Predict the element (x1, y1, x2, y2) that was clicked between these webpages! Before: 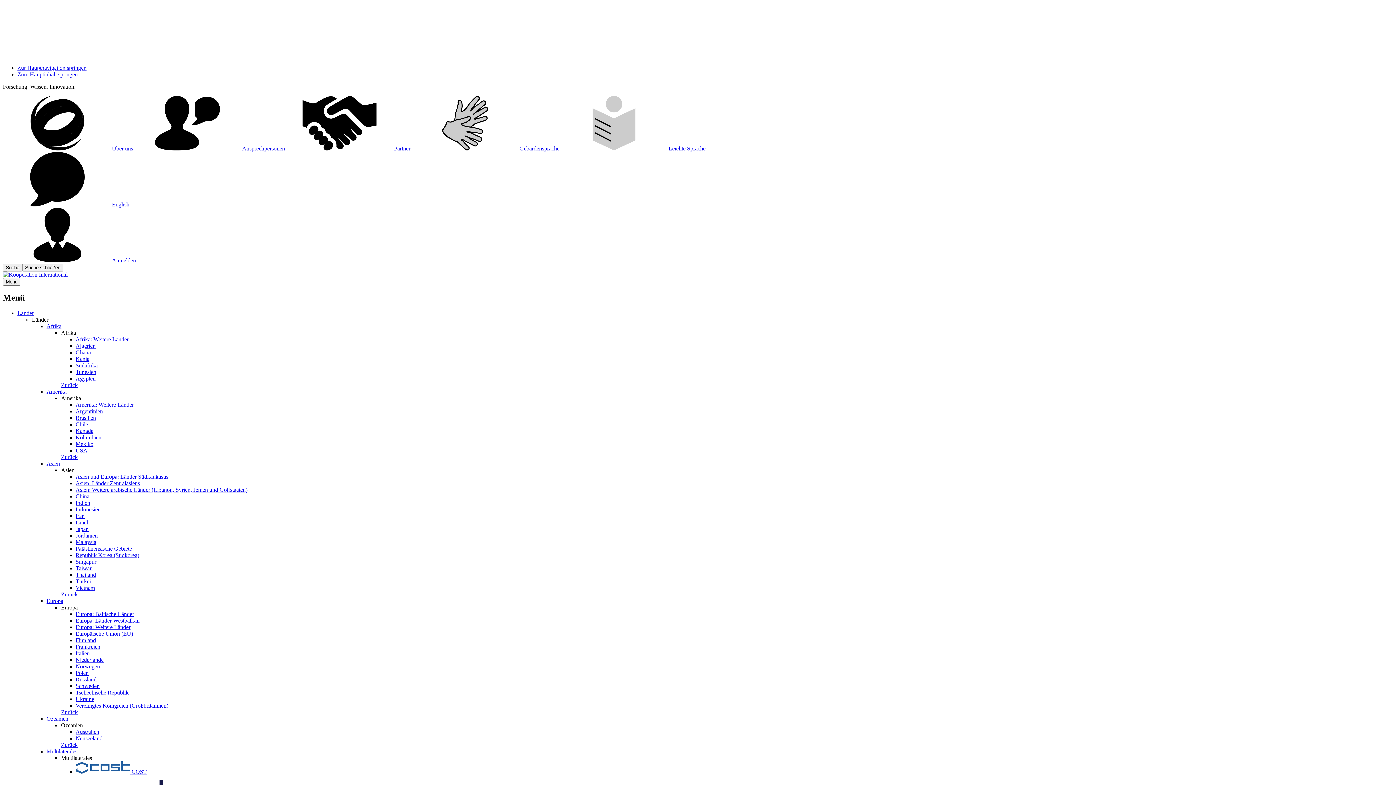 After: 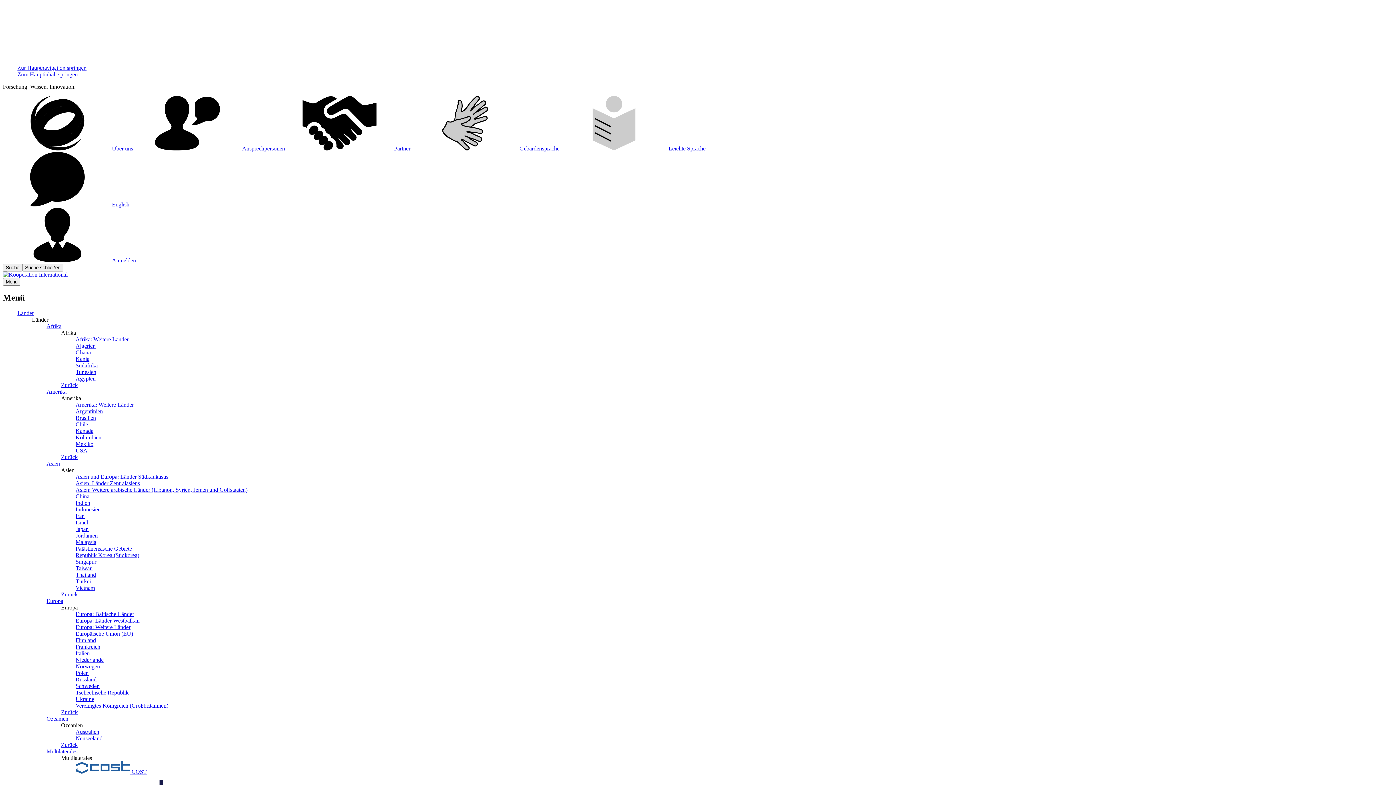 Action: label: Italien bbox: (75, 650, 89, 656)